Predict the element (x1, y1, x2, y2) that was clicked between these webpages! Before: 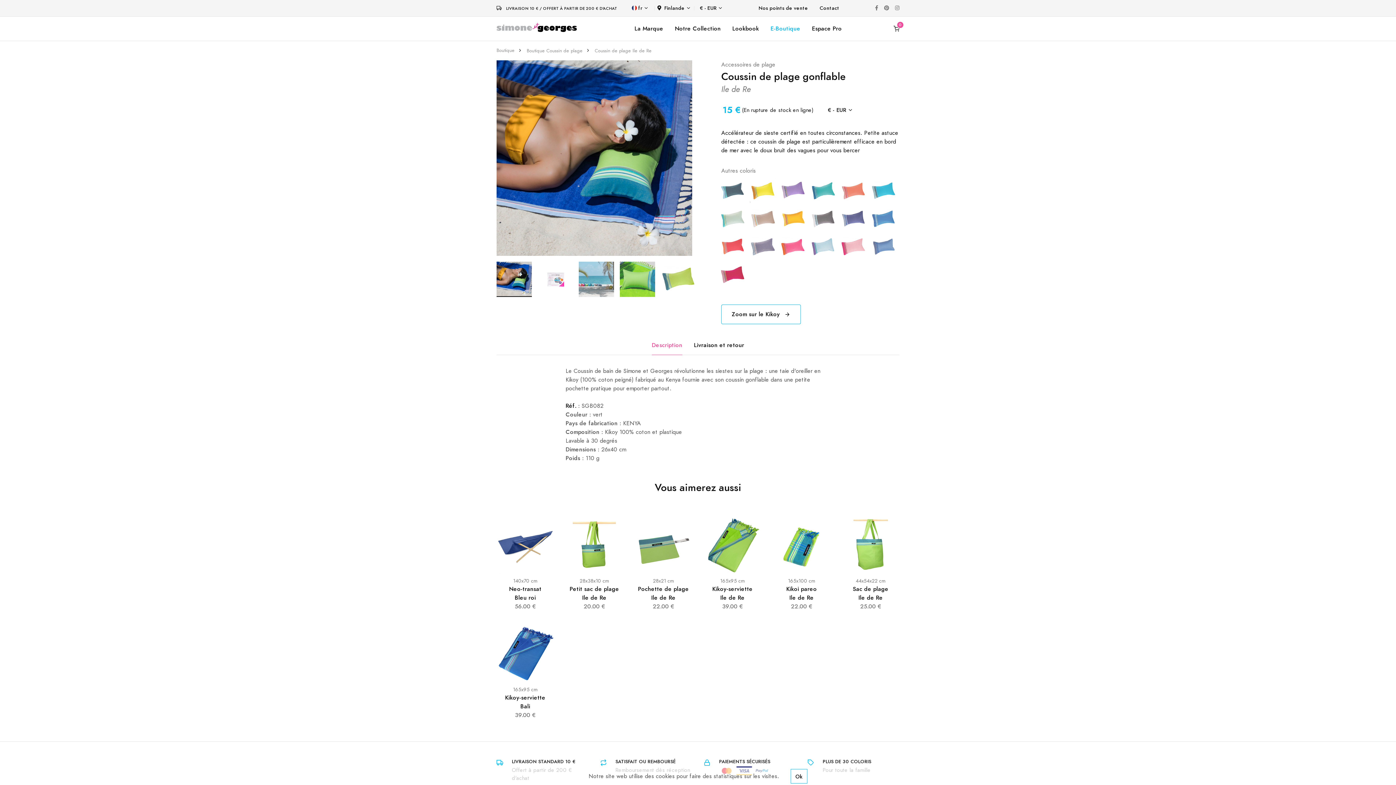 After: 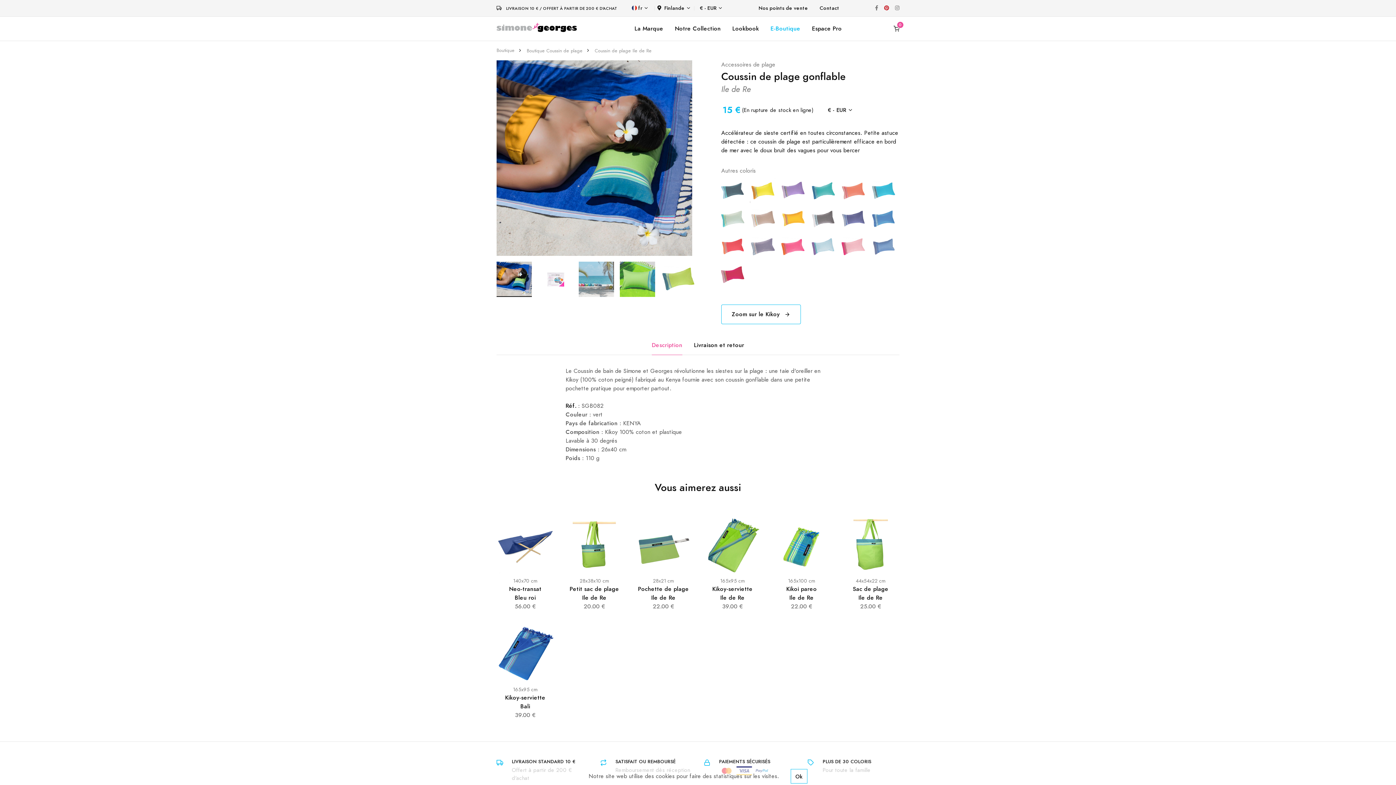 Action: bbox: (878, 1, 895, 14)